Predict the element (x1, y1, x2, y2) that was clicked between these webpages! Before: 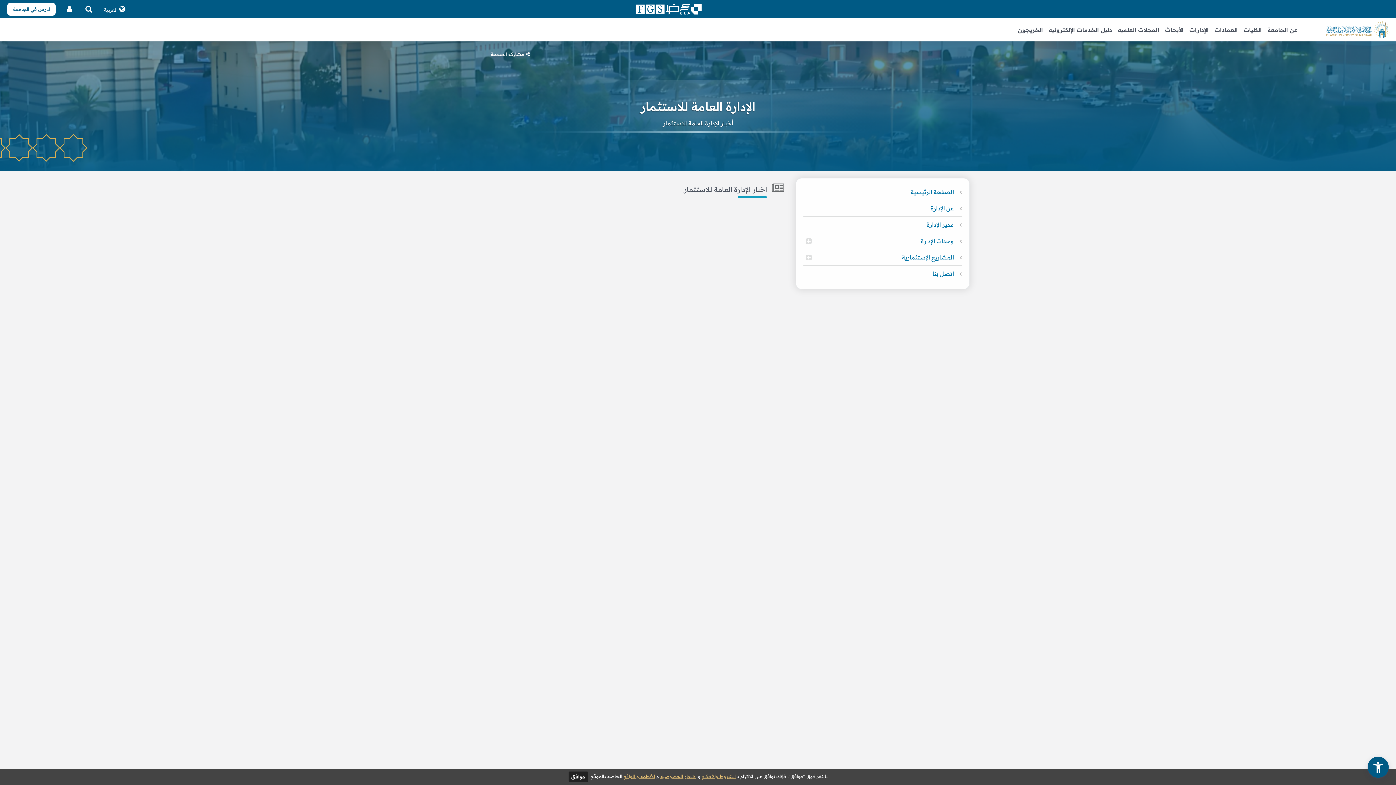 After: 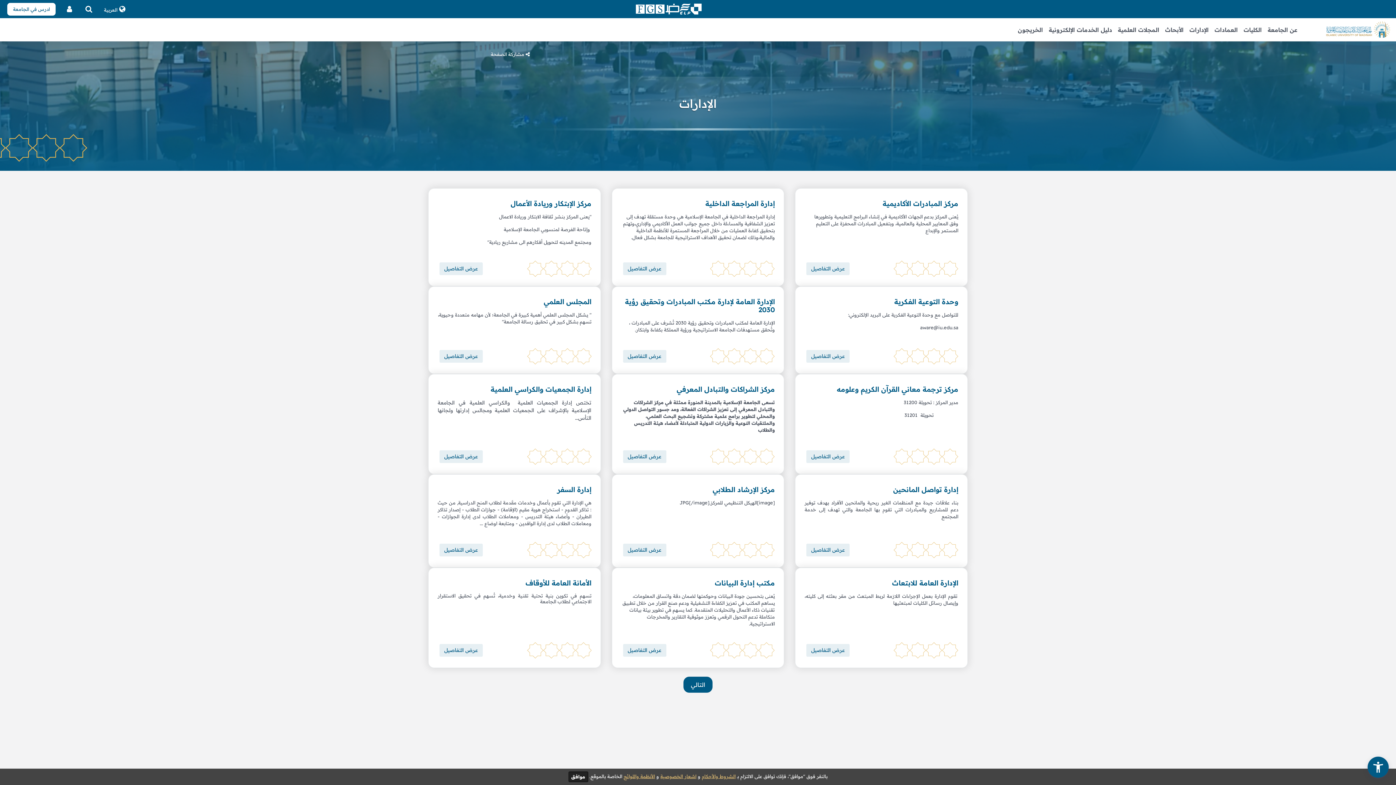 Action: bbox: (1186, 18, 1212, 41) label: الإدارات